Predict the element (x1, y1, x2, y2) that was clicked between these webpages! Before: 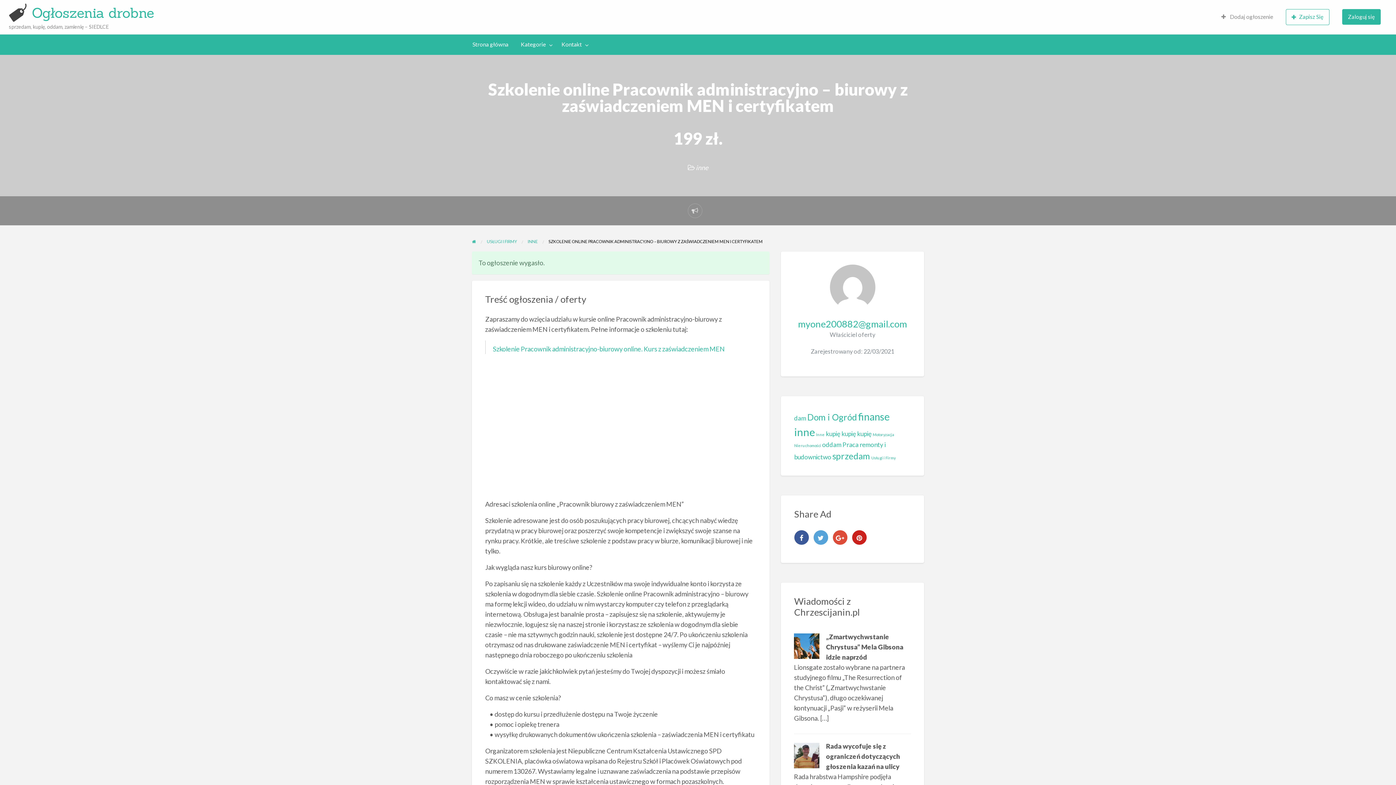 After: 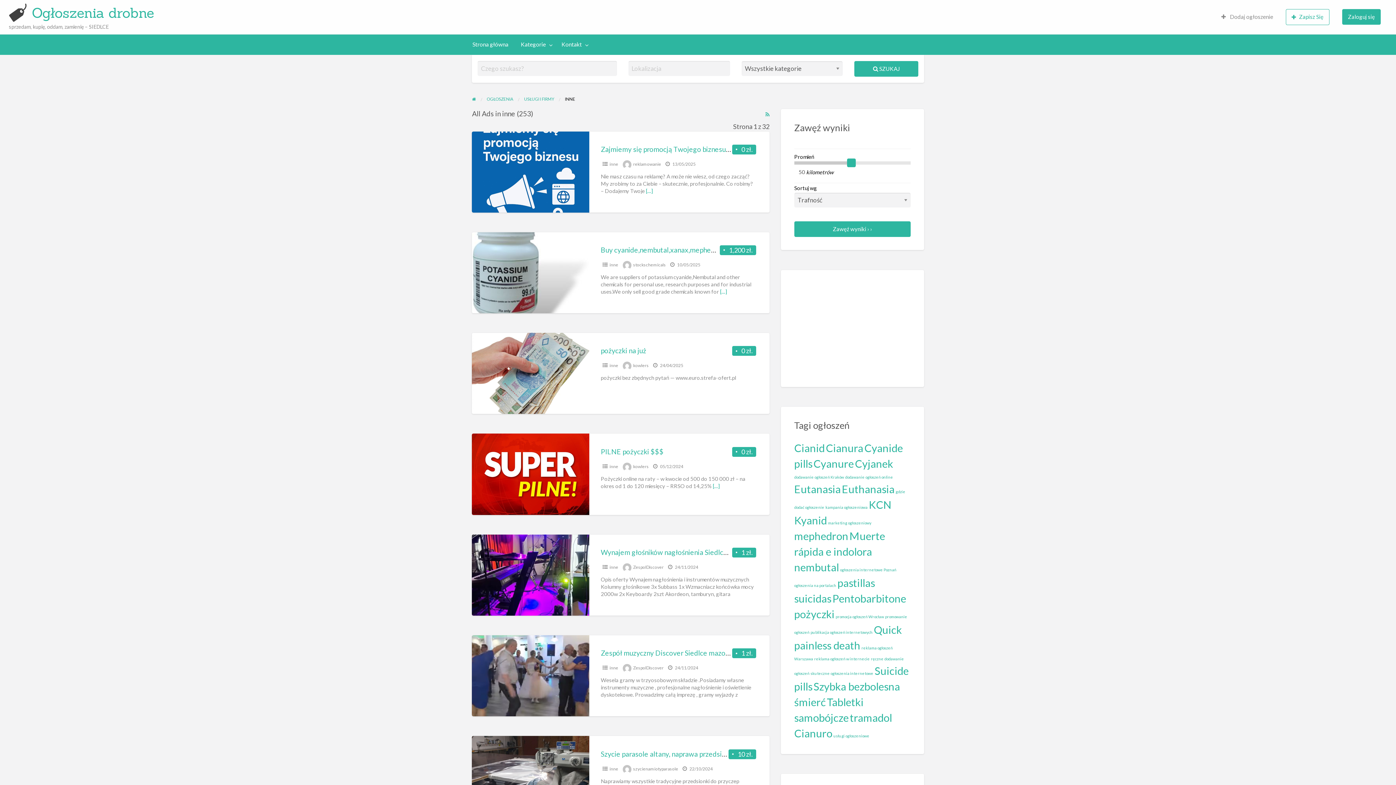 Action: bbox: (794, 425, 815, 438) label: inne (6 elementów)